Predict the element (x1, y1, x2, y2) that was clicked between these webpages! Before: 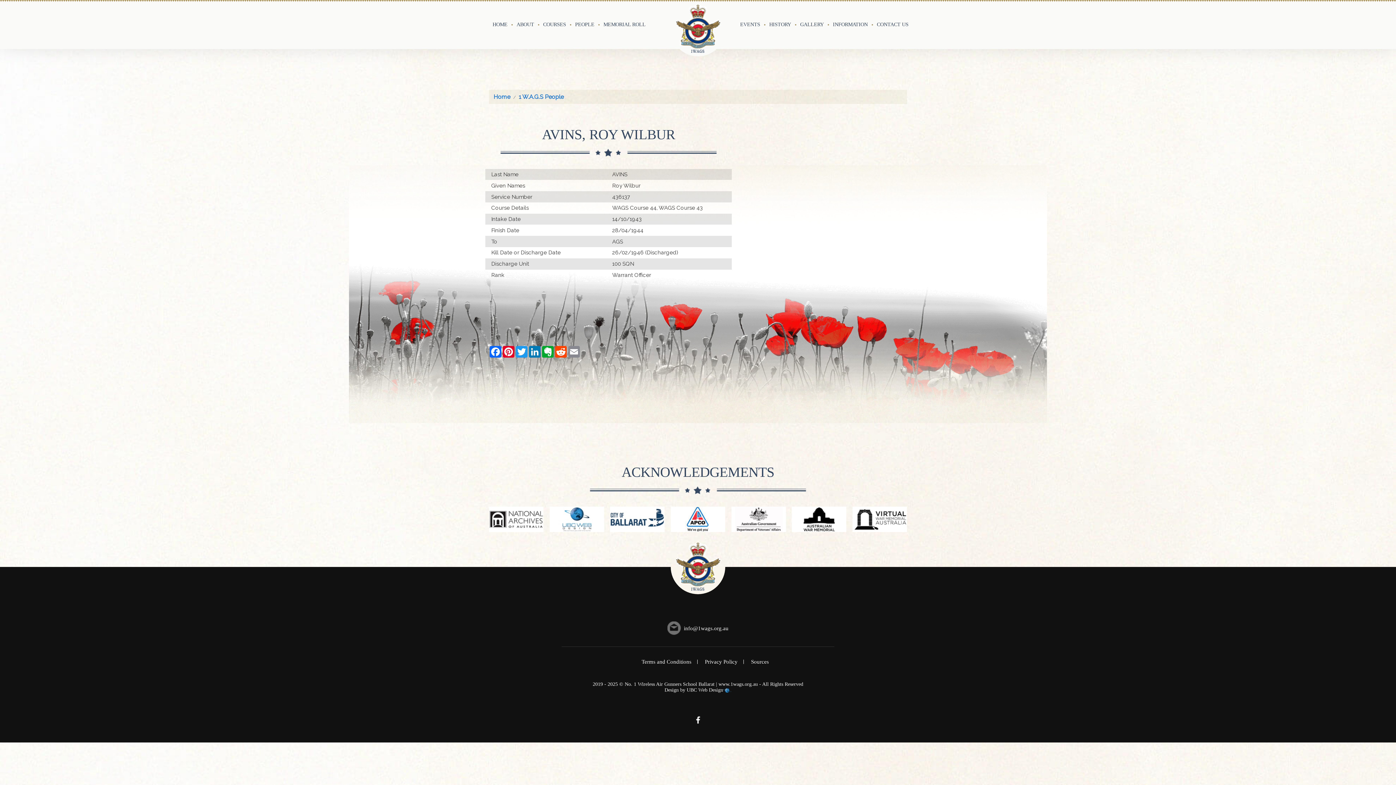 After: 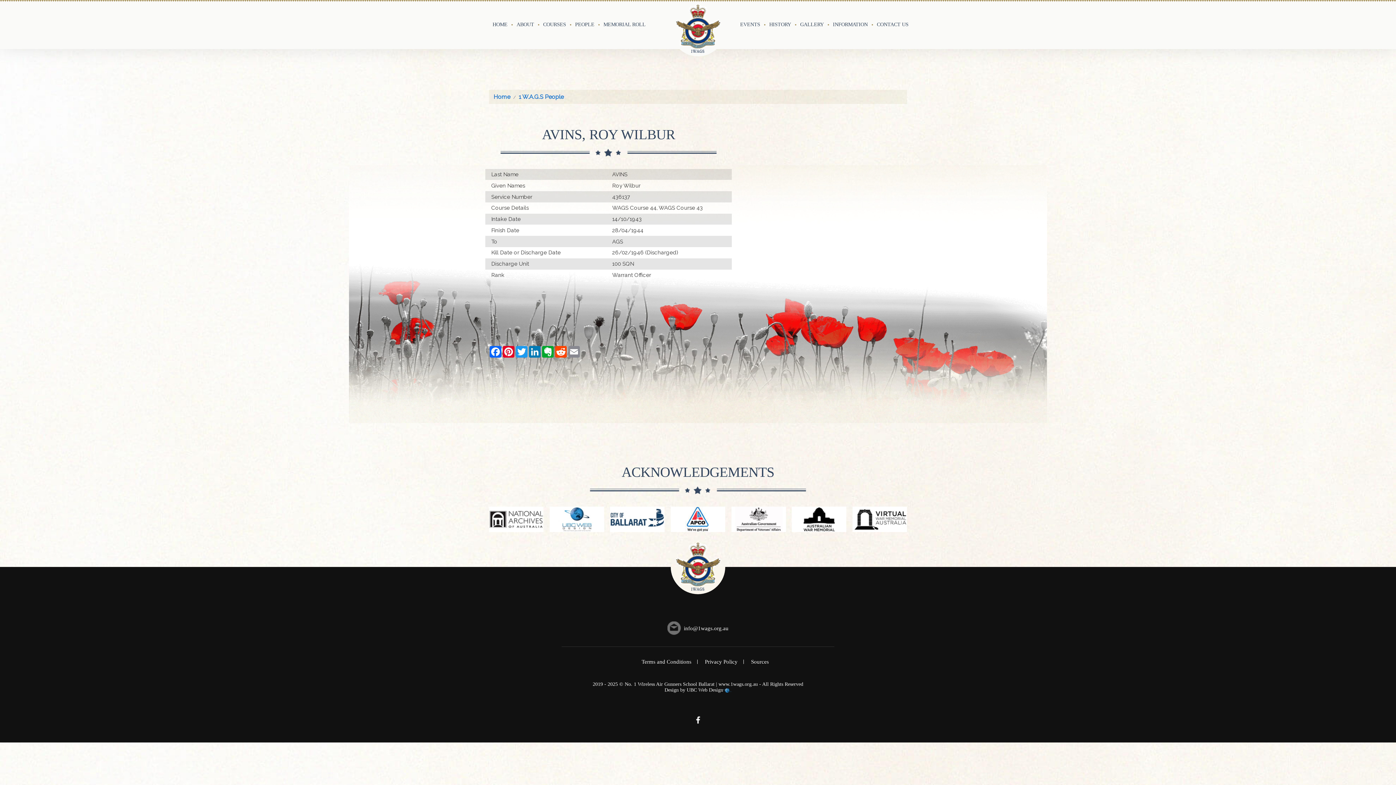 Action: bbox: (693, 716, 703, 722)